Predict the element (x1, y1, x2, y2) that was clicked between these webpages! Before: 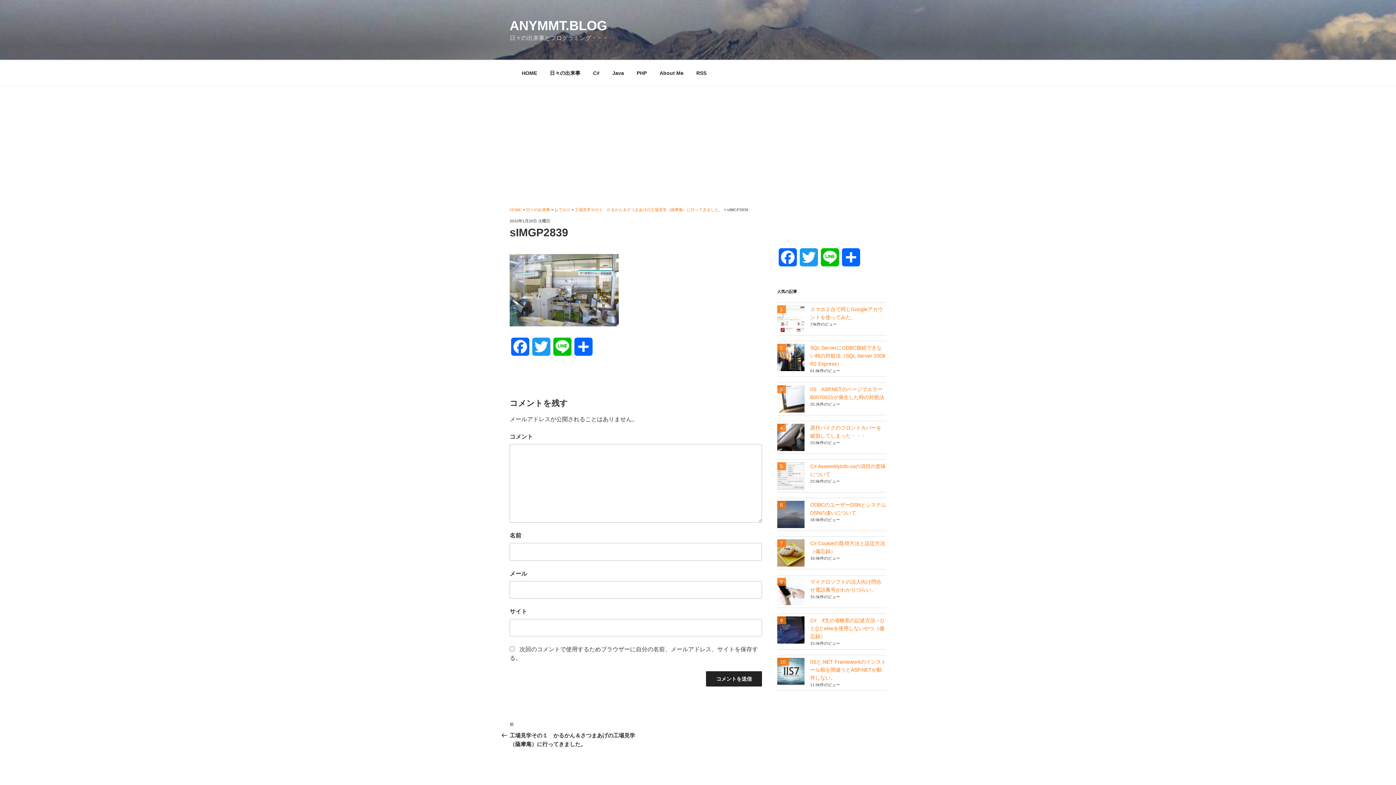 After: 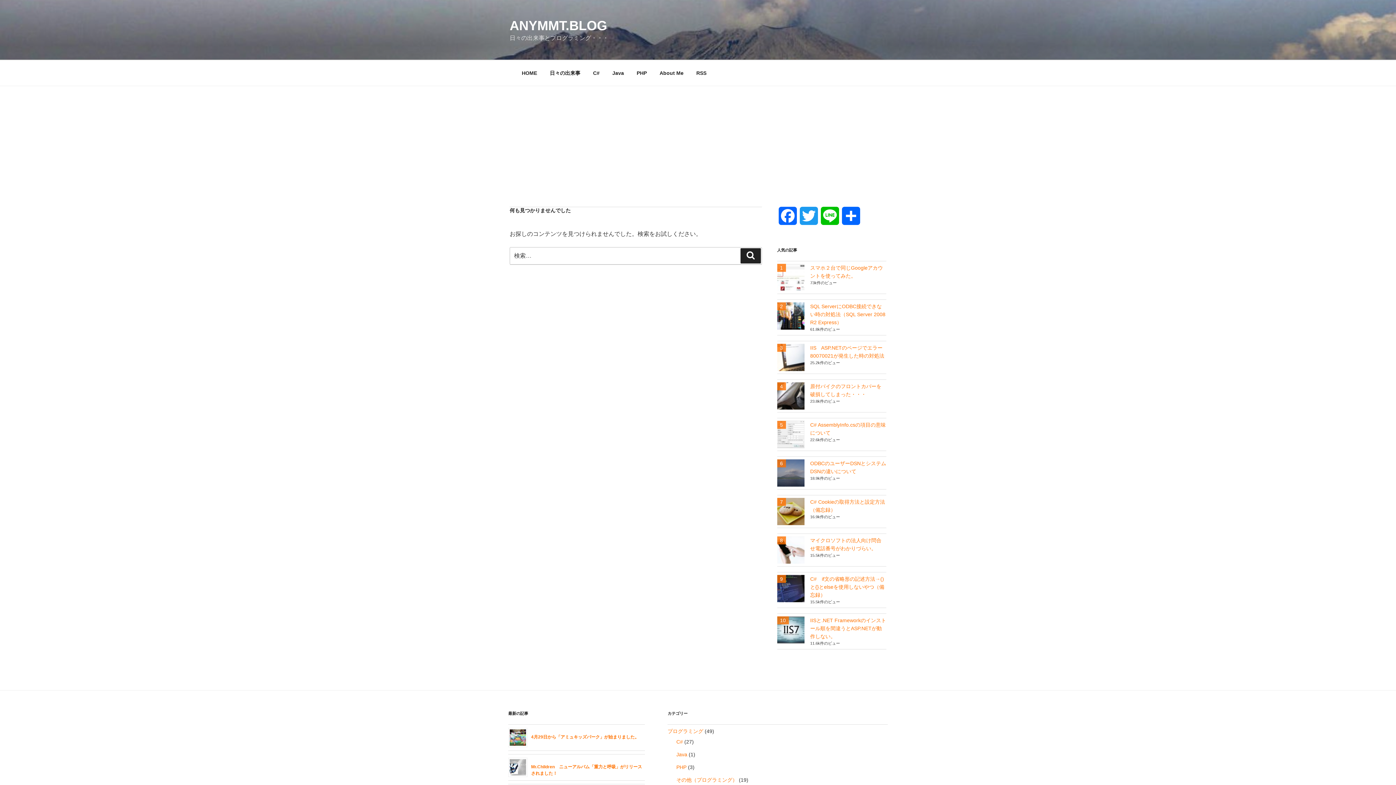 Action: bbox: (554, 207, 570, 212) label: おでかけ